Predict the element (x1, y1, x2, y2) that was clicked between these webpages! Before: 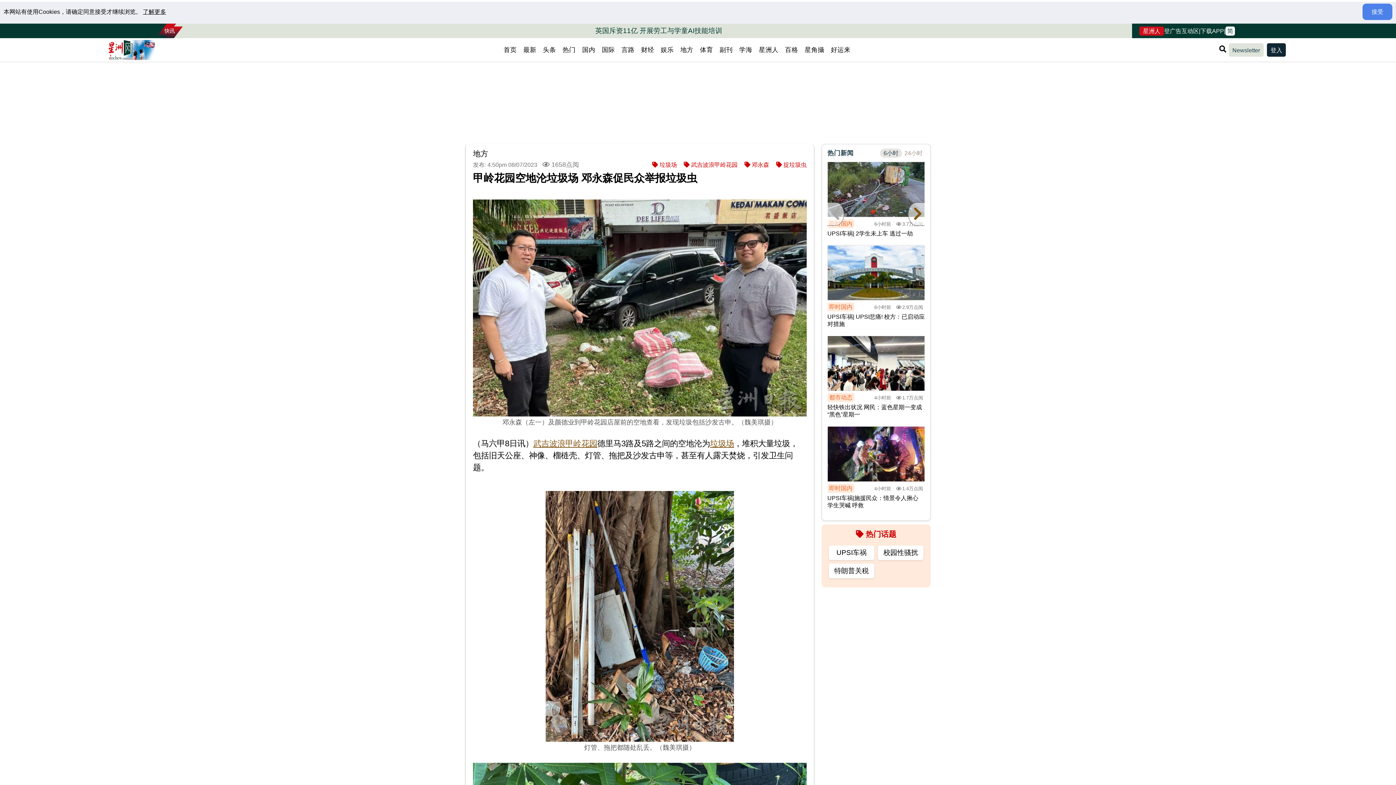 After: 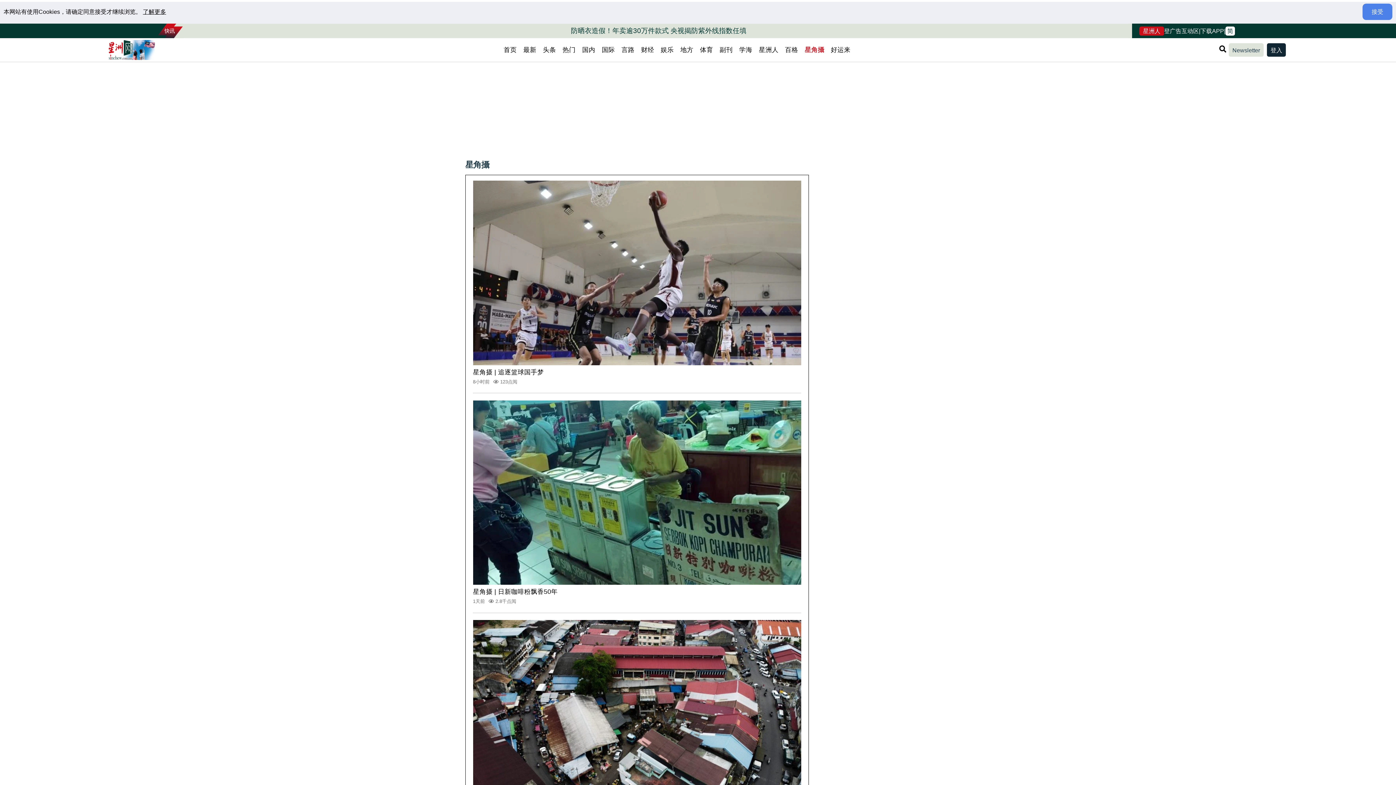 Action: label: 星角攝 bbox: (801, 43, 827, 56)